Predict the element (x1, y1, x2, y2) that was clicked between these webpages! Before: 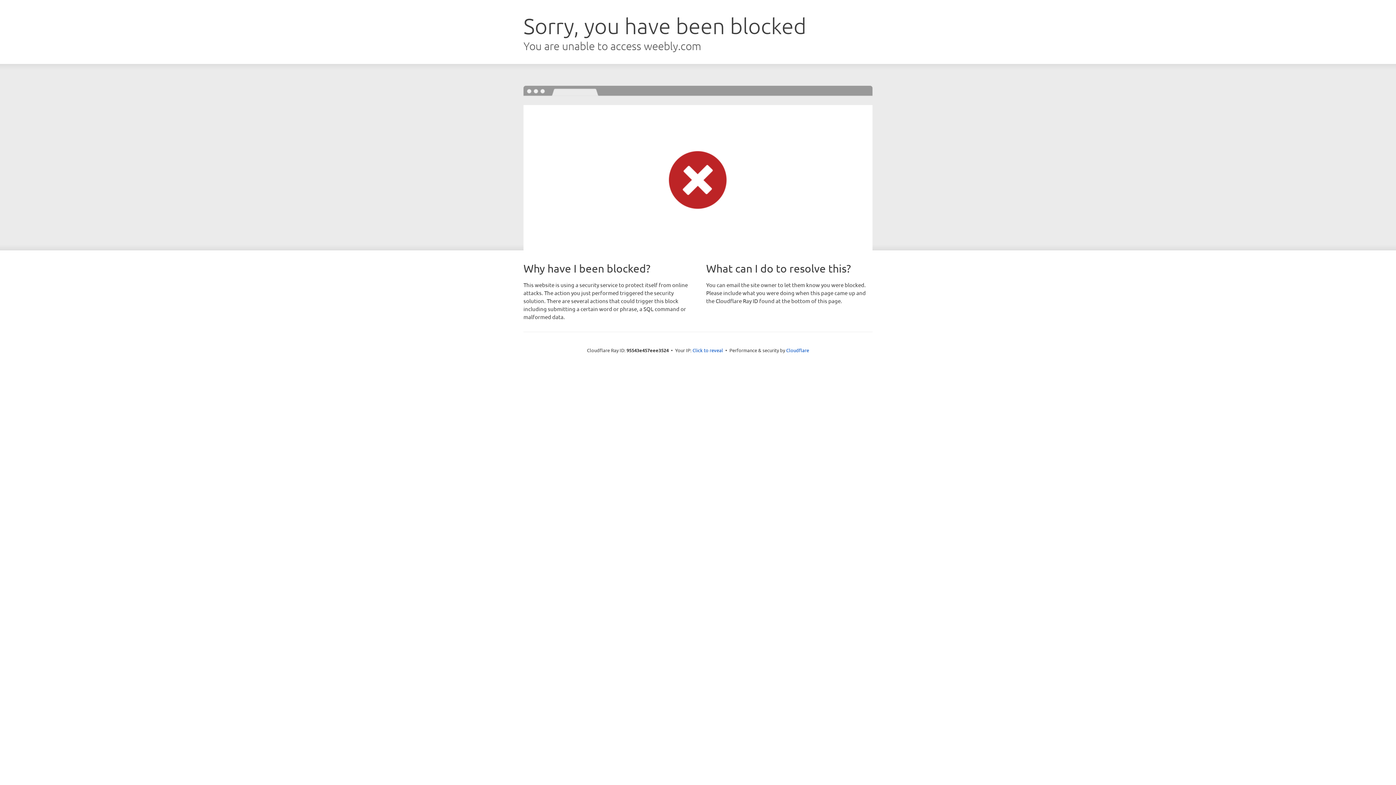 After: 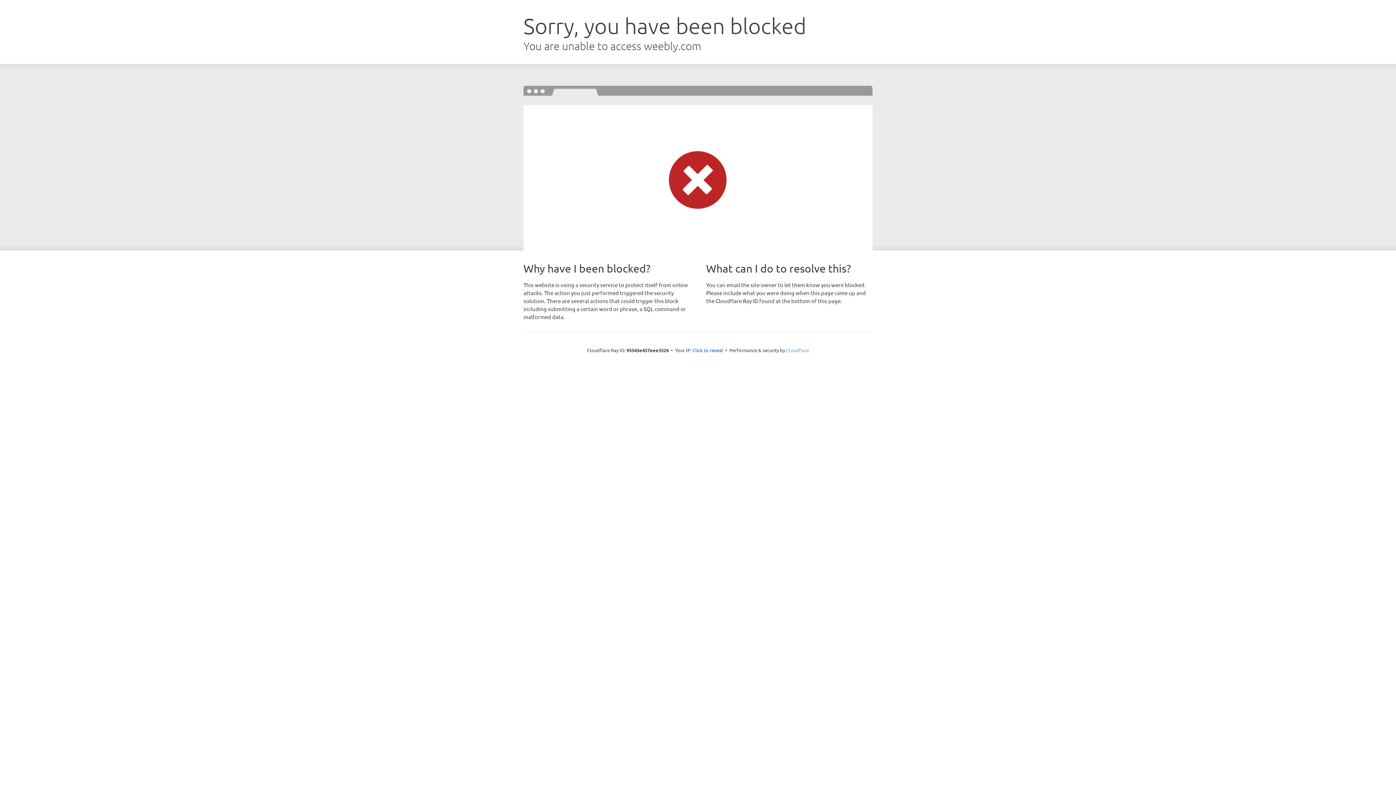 Action: bbox: (786, 347, 809, 353) label: Cloudflare